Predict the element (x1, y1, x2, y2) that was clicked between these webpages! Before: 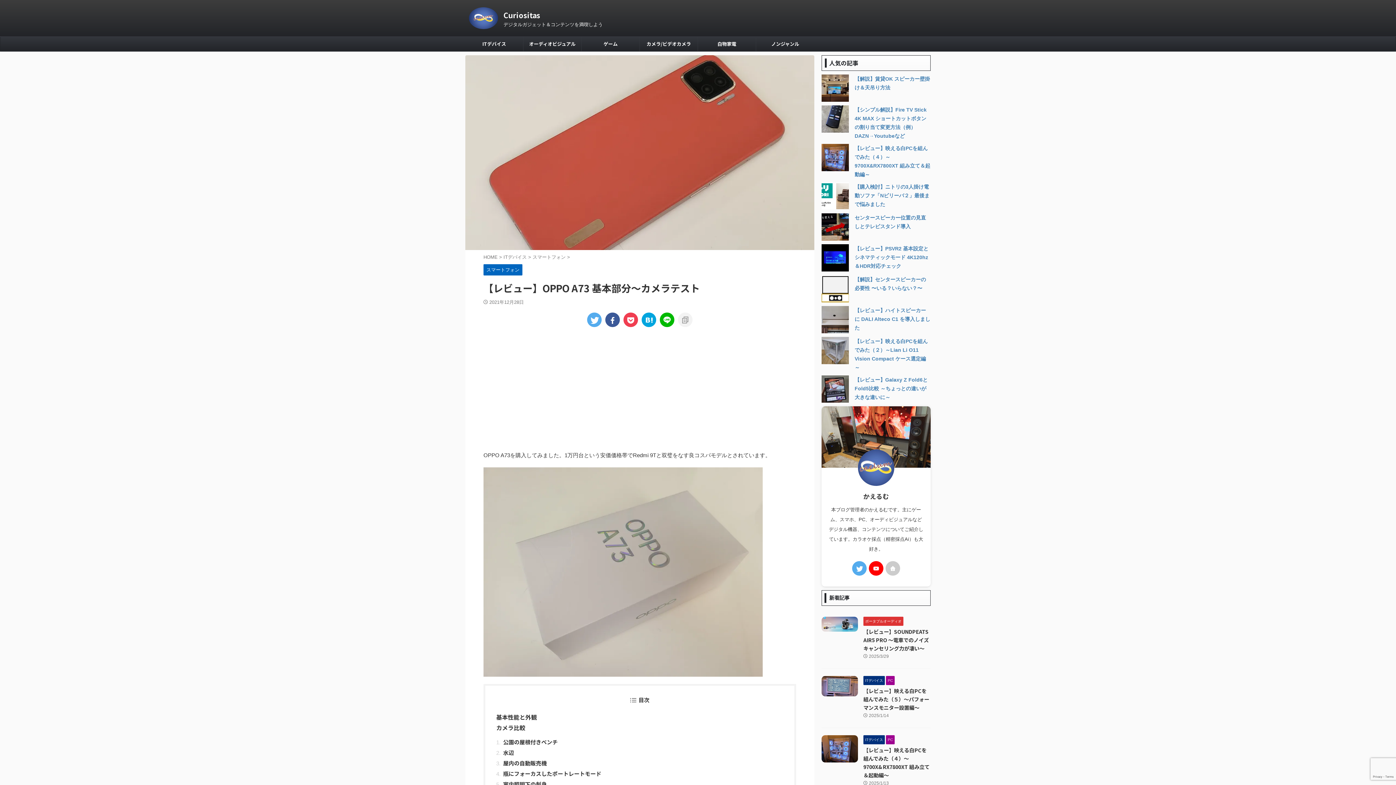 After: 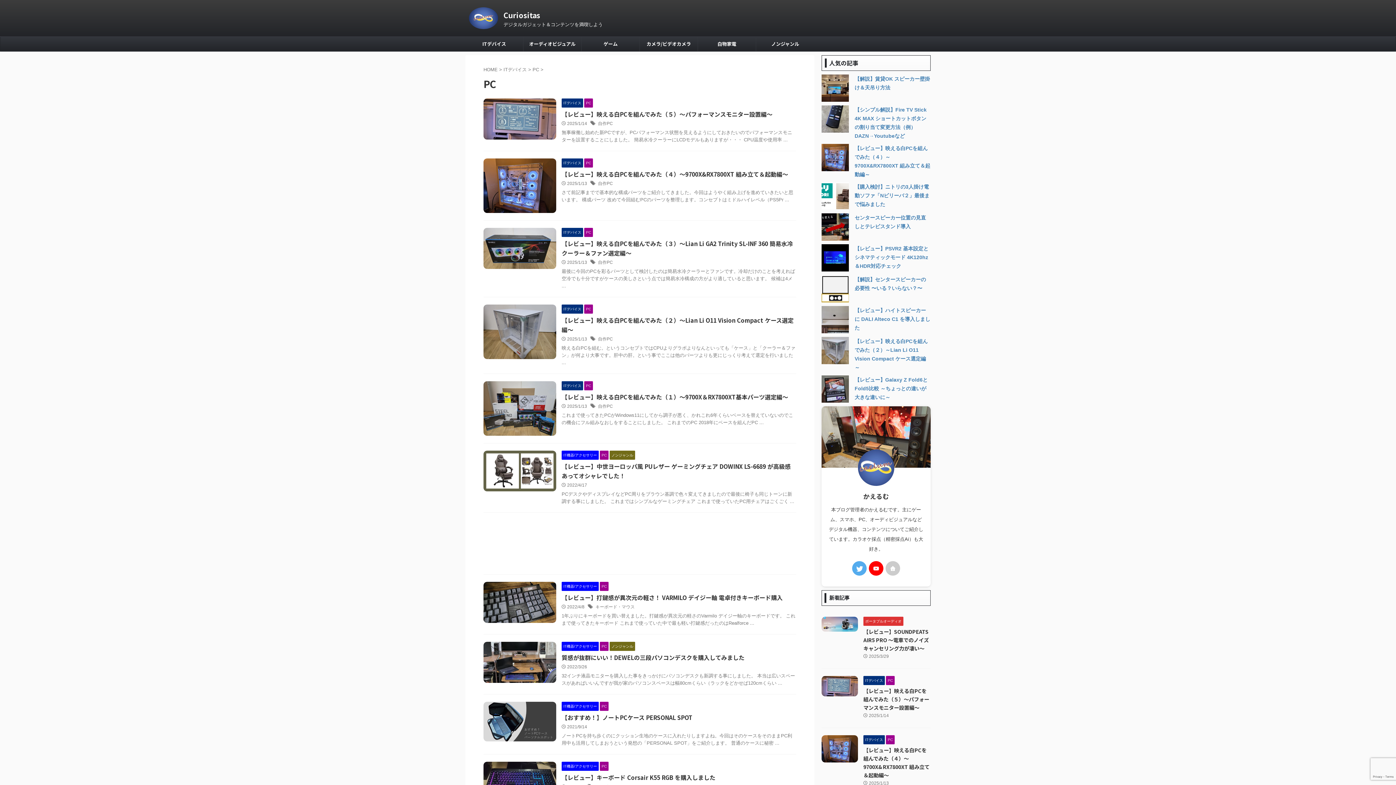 Action: label: PC bbox: (886, 678, 894, 683)